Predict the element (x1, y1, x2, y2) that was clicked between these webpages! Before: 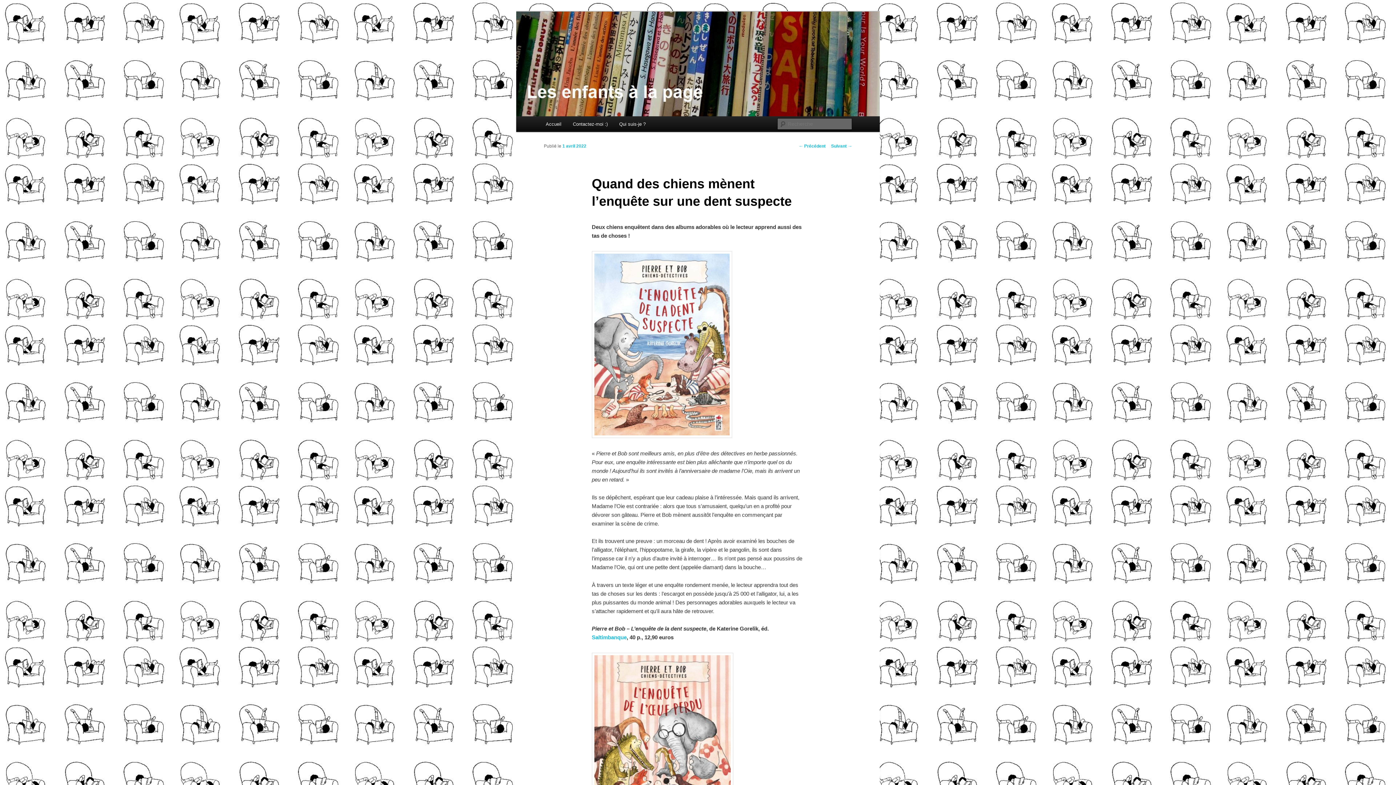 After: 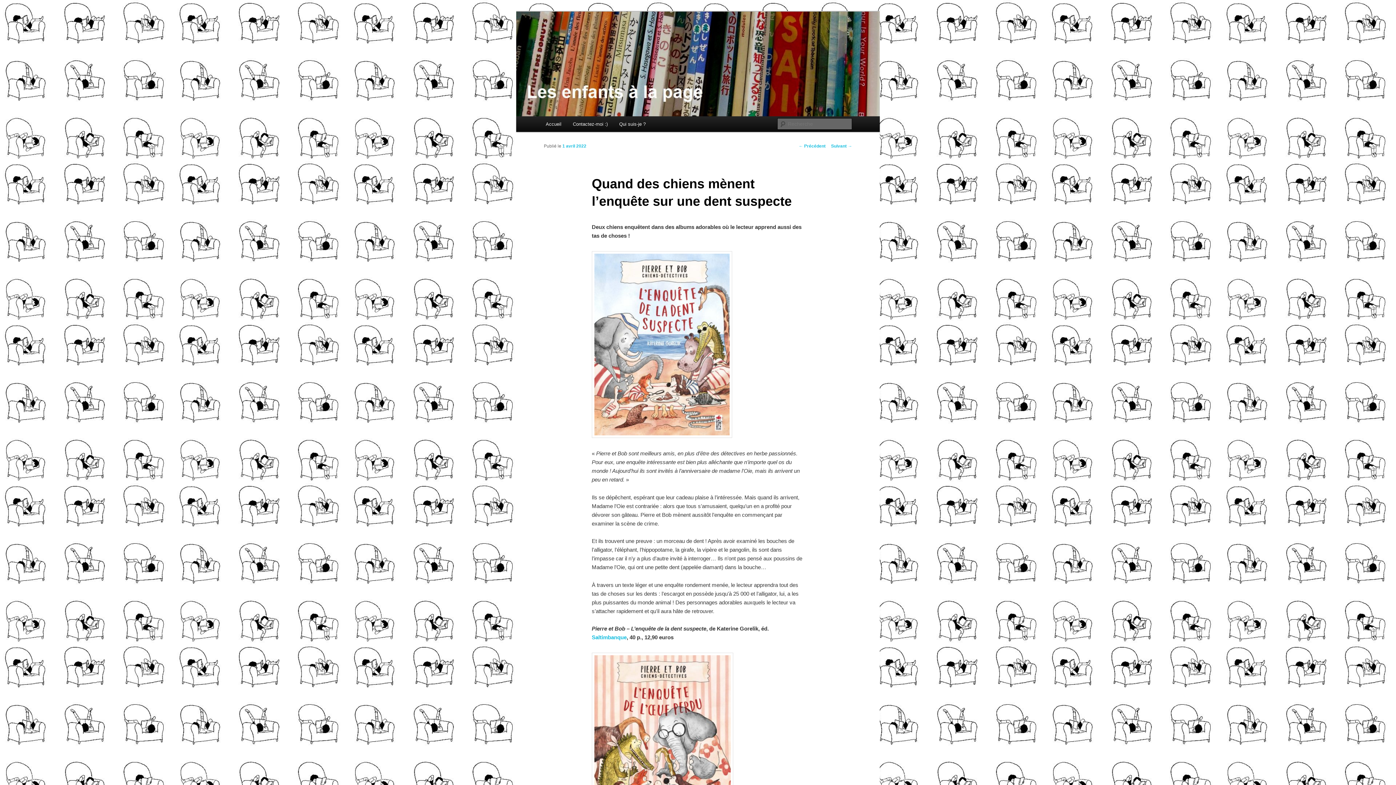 Action: bbox: (562, 143, 586, 148) label: 1 avril 2022